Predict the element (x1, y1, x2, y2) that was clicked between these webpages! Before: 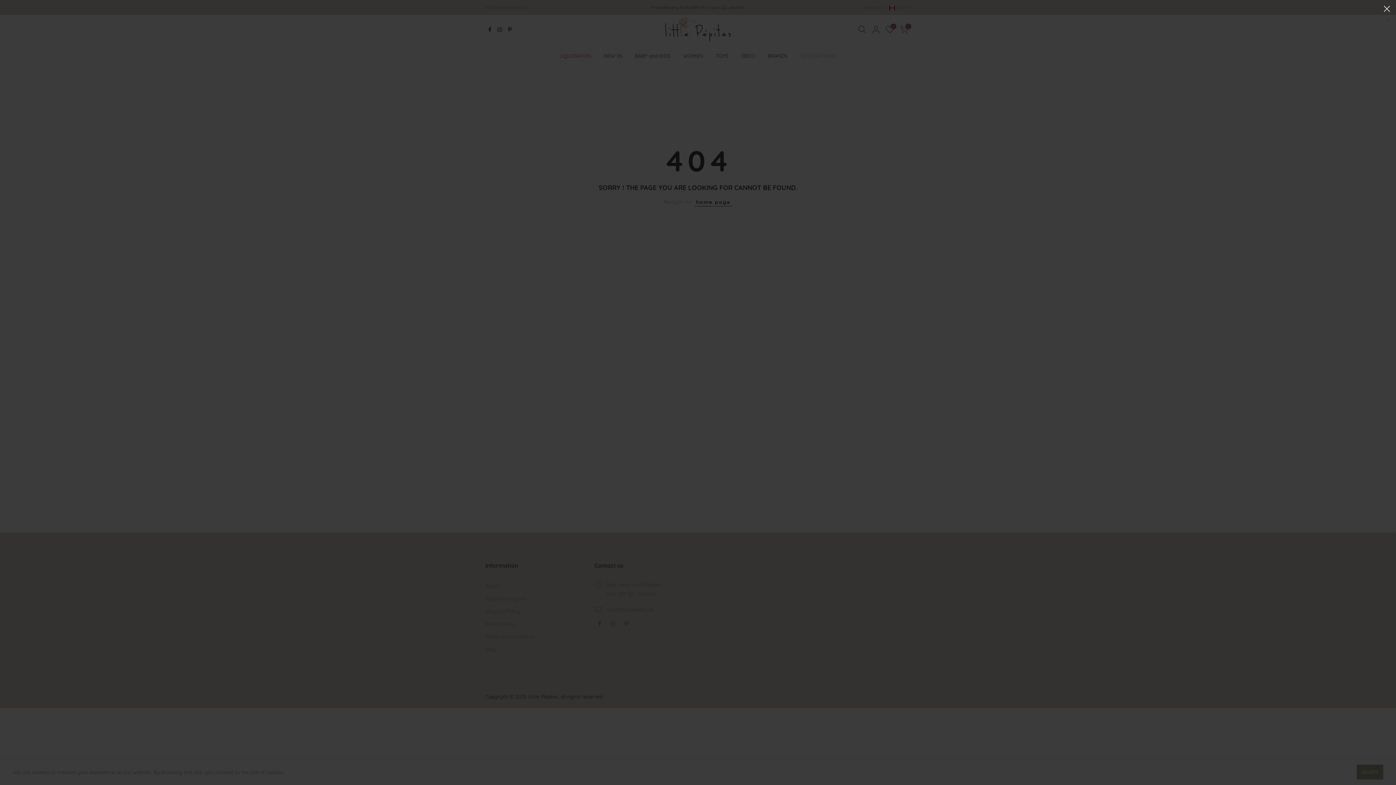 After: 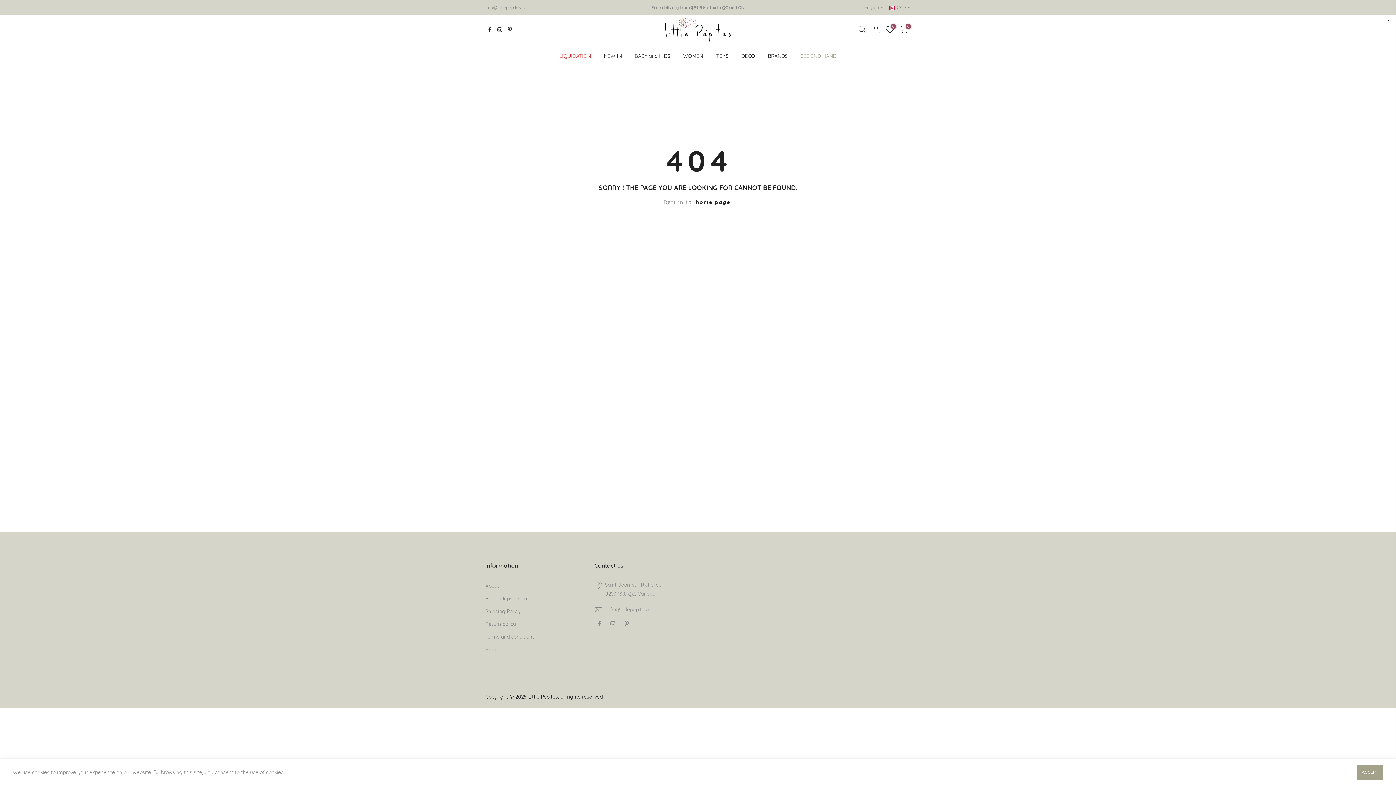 Action: label: × bbox: (1378, 0, 1396, 18)